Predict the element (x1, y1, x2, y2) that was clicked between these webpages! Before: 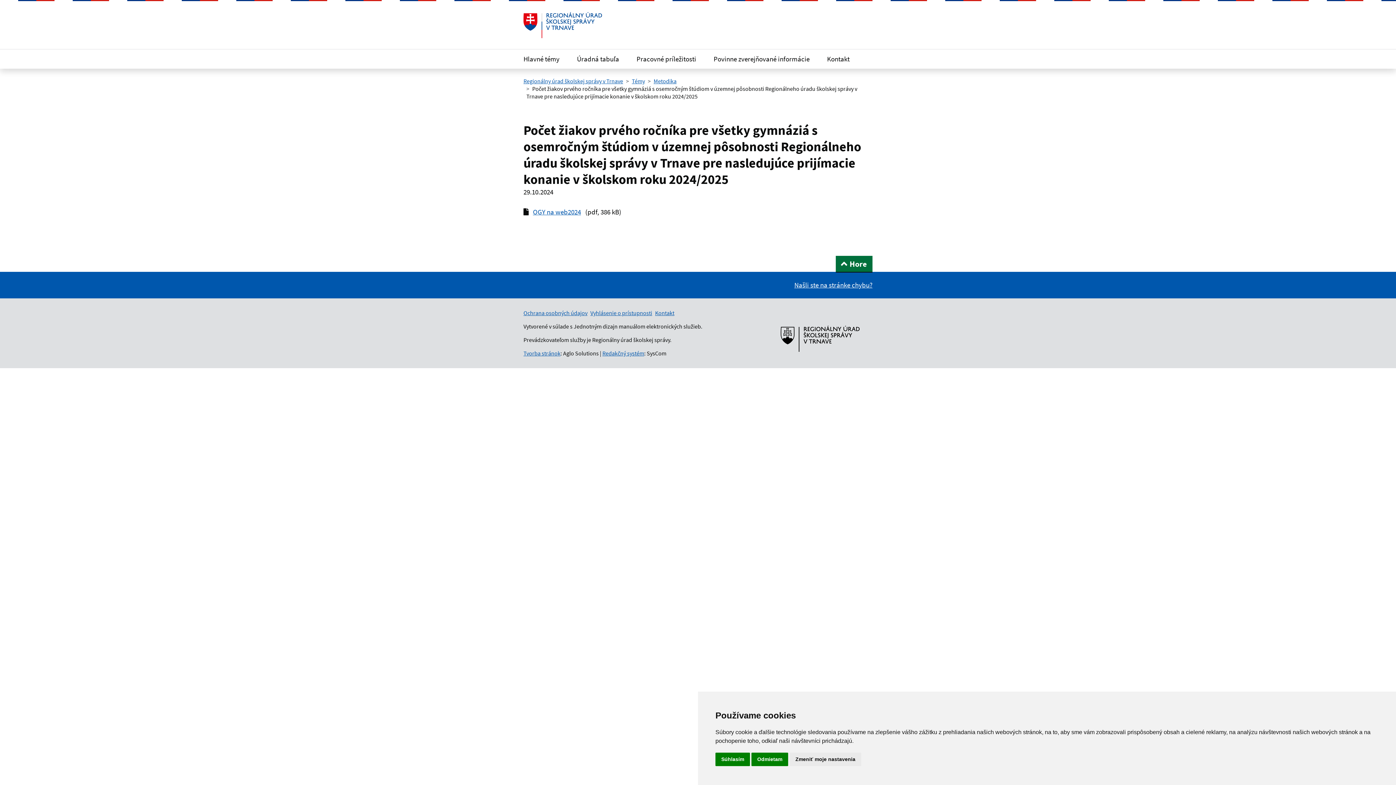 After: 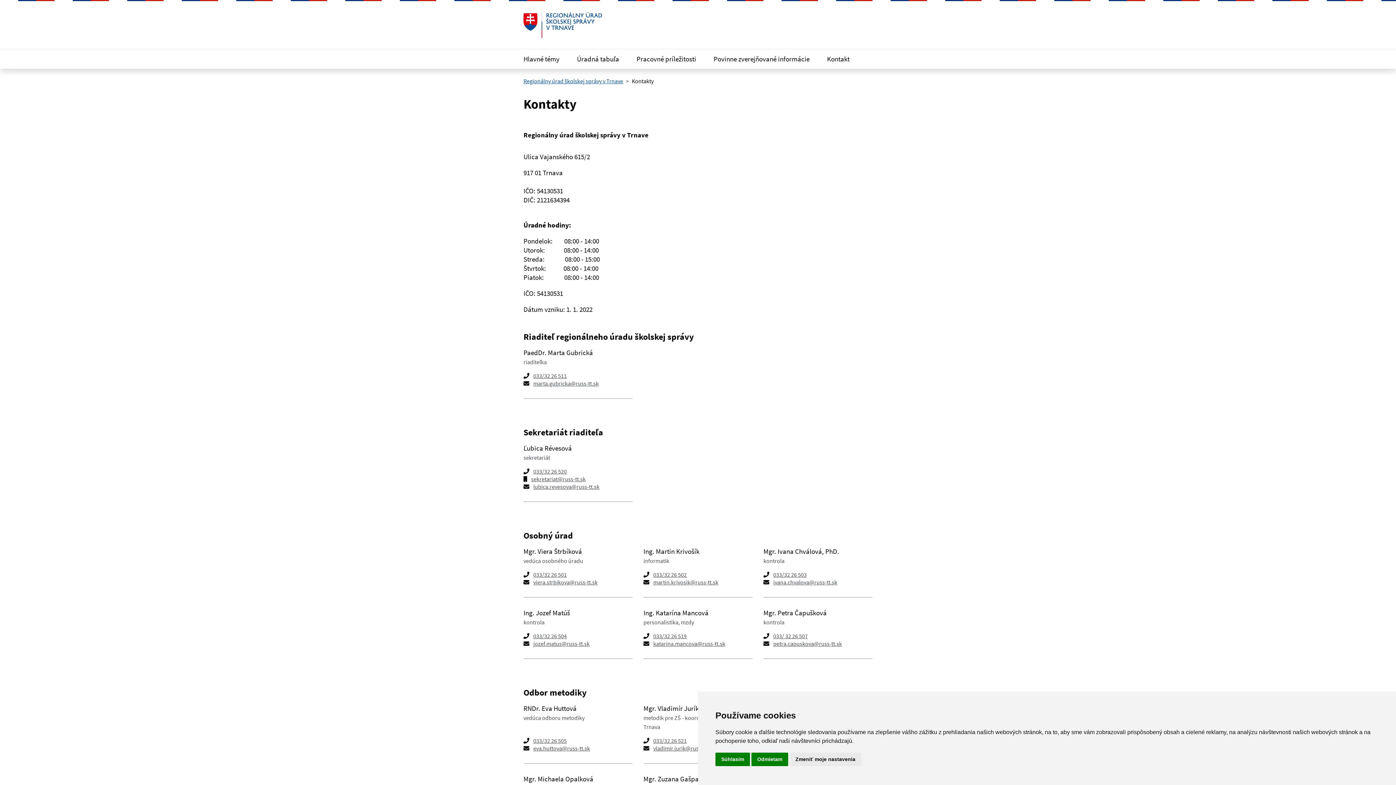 Action: label: Kontakt bbox: (655, 309, 674, 316)